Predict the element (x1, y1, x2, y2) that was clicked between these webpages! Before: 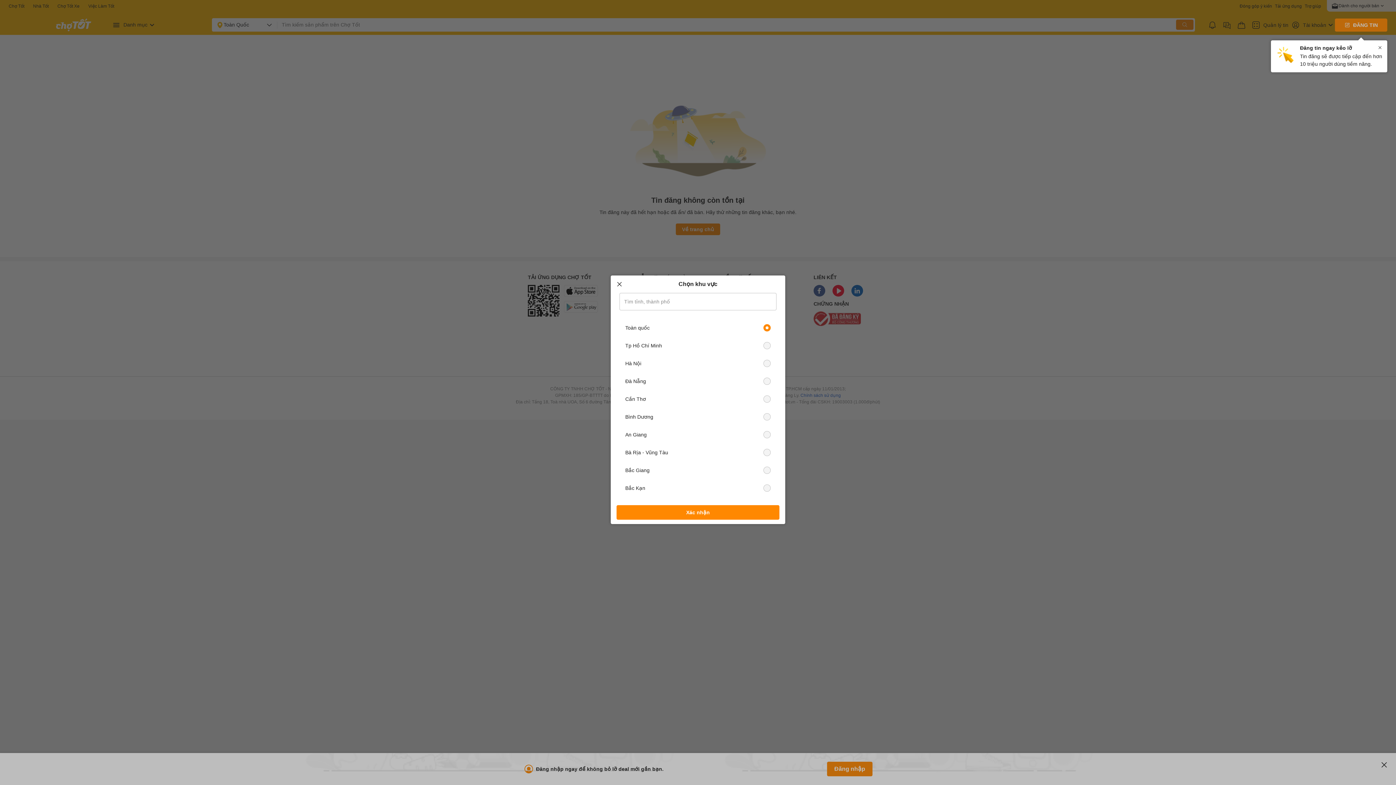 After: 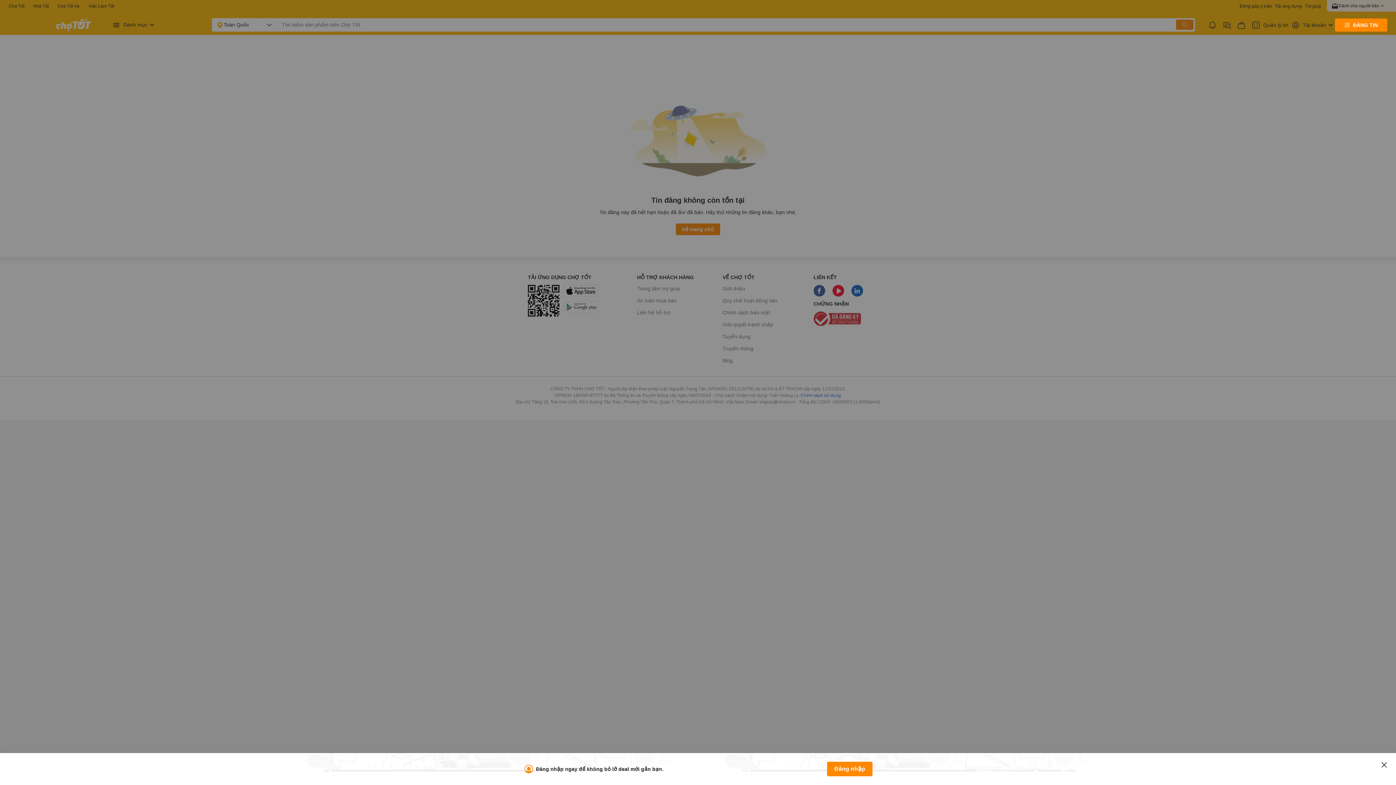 Action: bbox: (616, 505, 779, 520) label: Xác nhận